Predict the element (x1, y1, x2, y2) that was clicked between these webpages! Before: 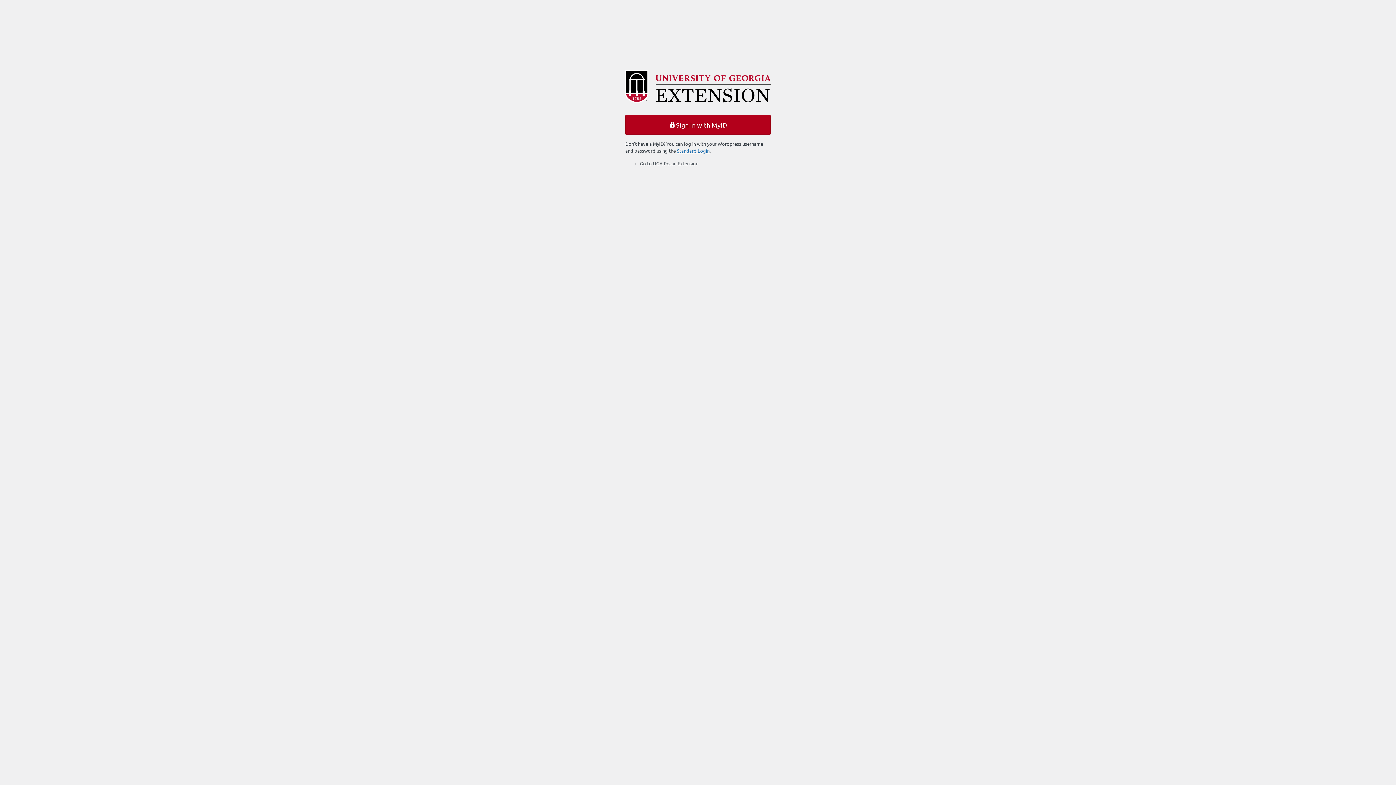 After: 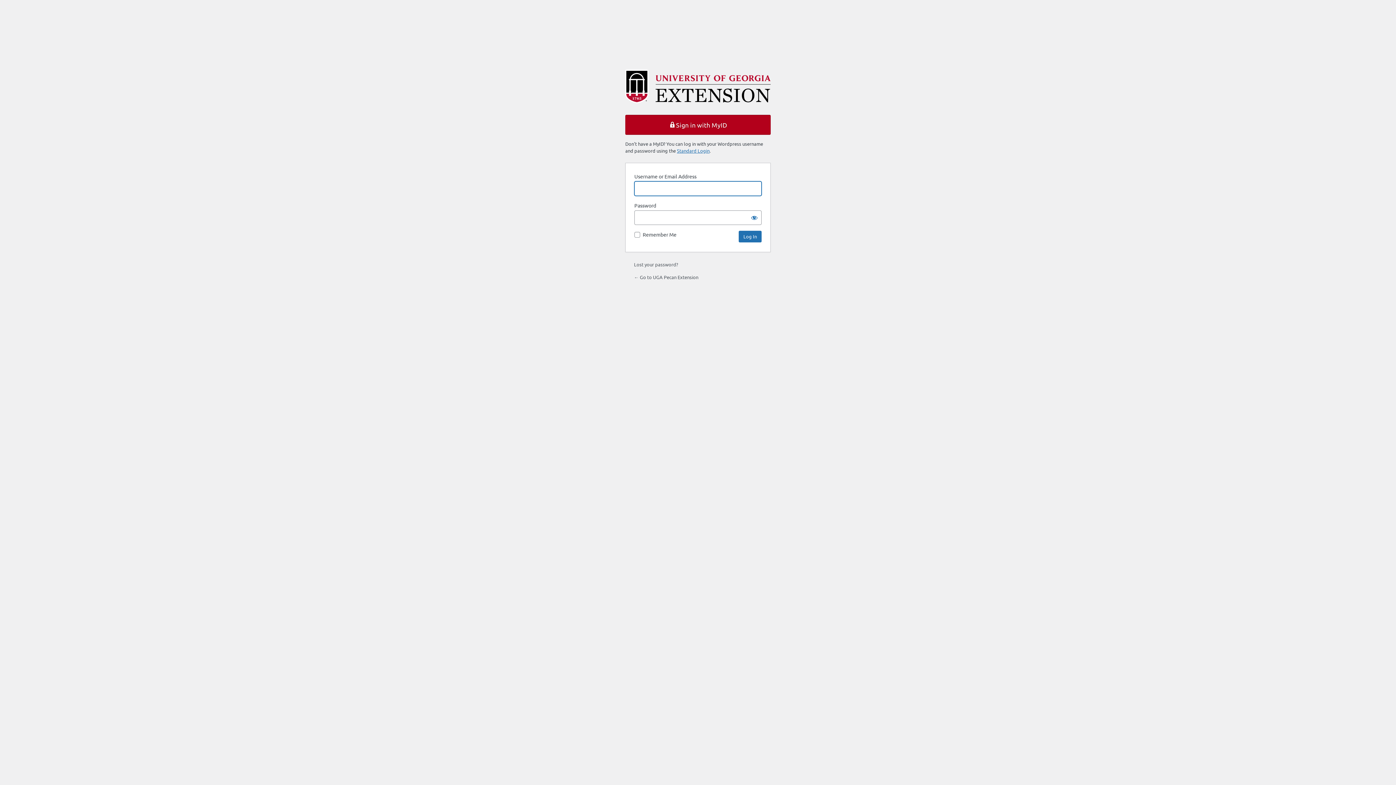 Action: label: Standard Login bbox: (677, 147, 709, 153)